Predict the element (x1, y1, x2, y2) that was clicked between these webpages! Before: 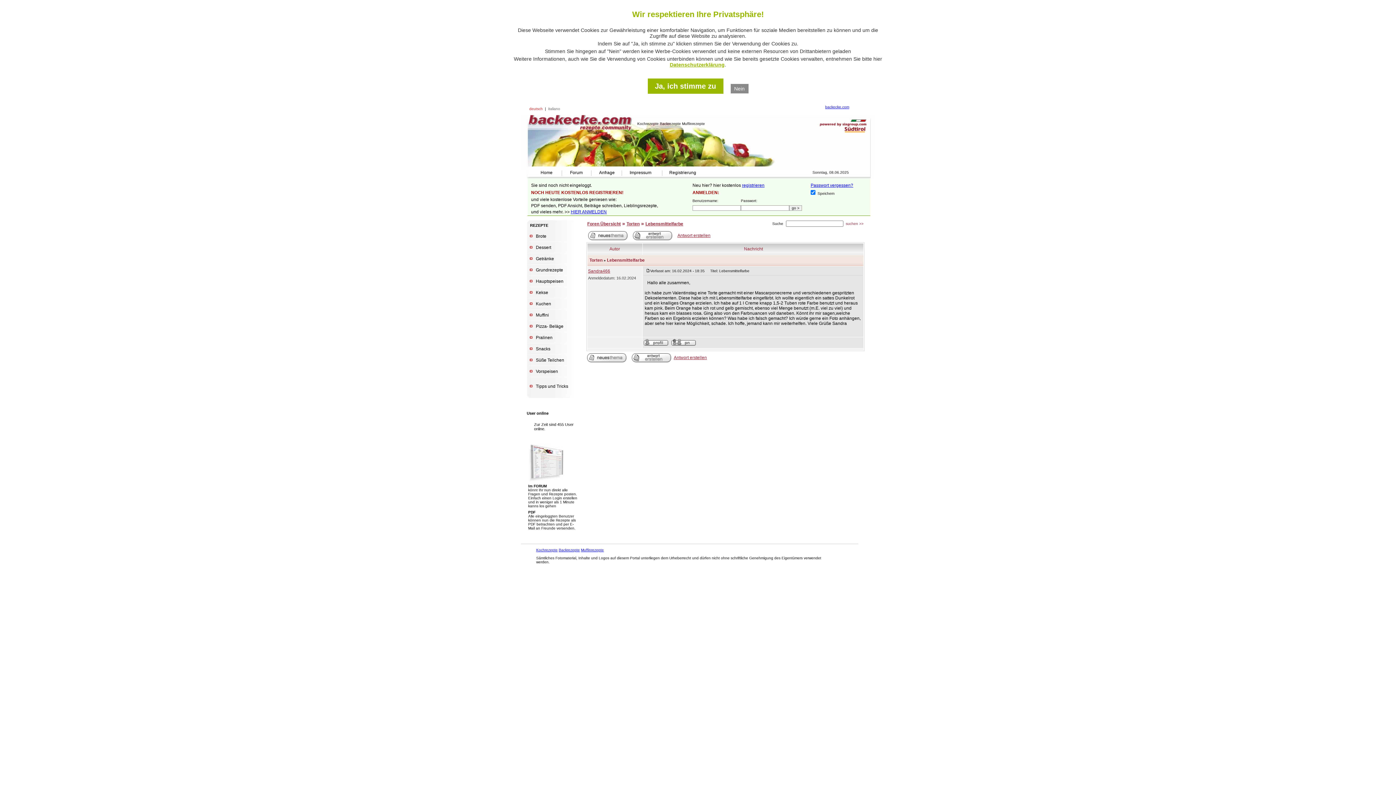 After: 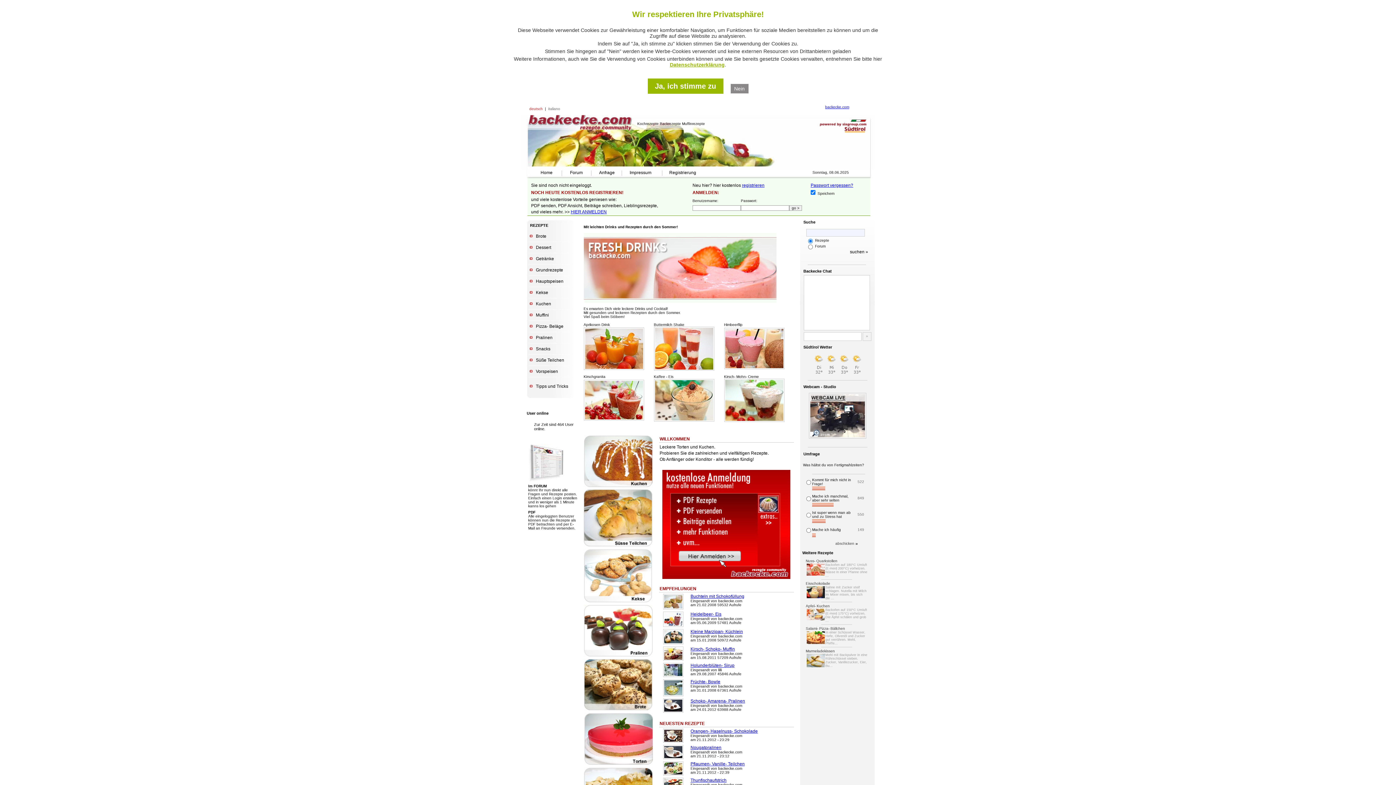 Action: bbox: (825, 105, 849, 109) label: backecke.com